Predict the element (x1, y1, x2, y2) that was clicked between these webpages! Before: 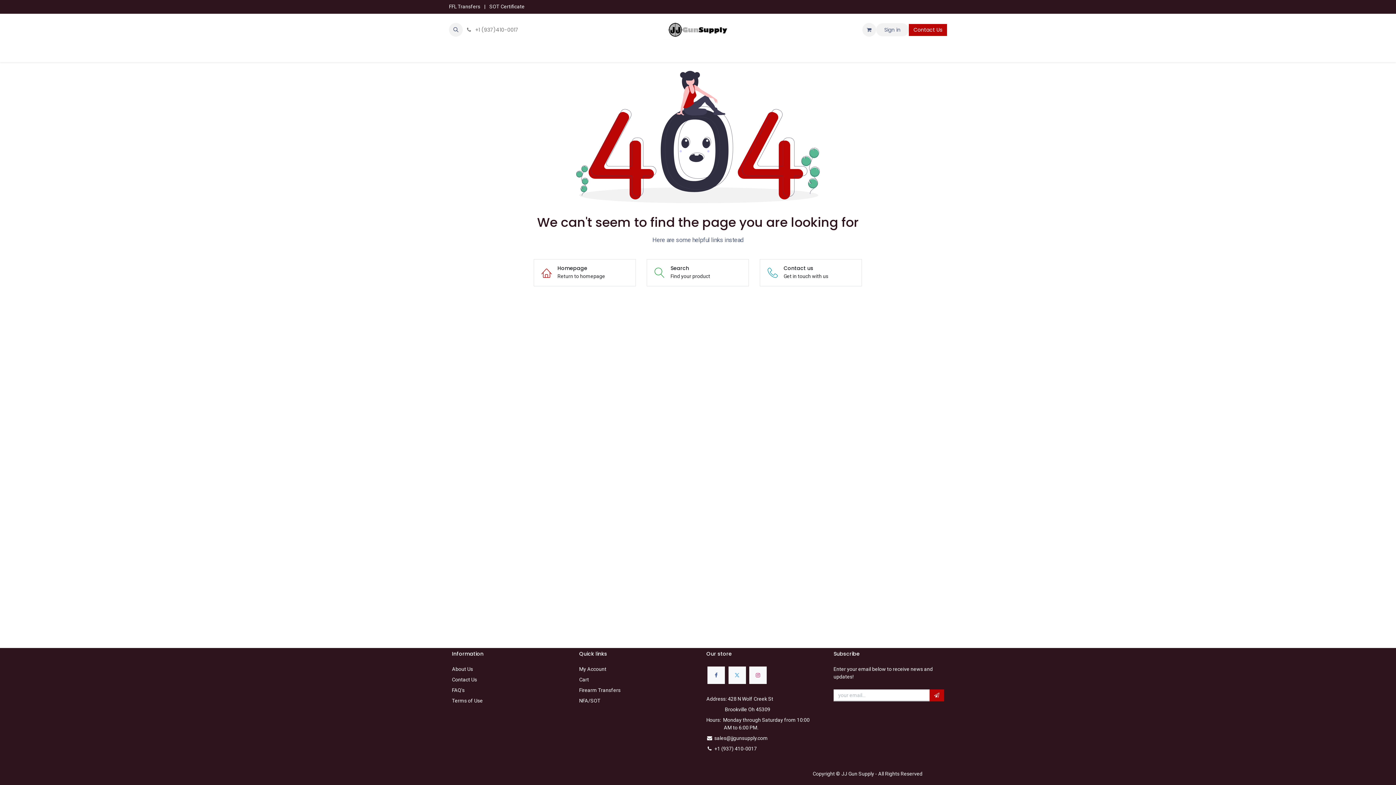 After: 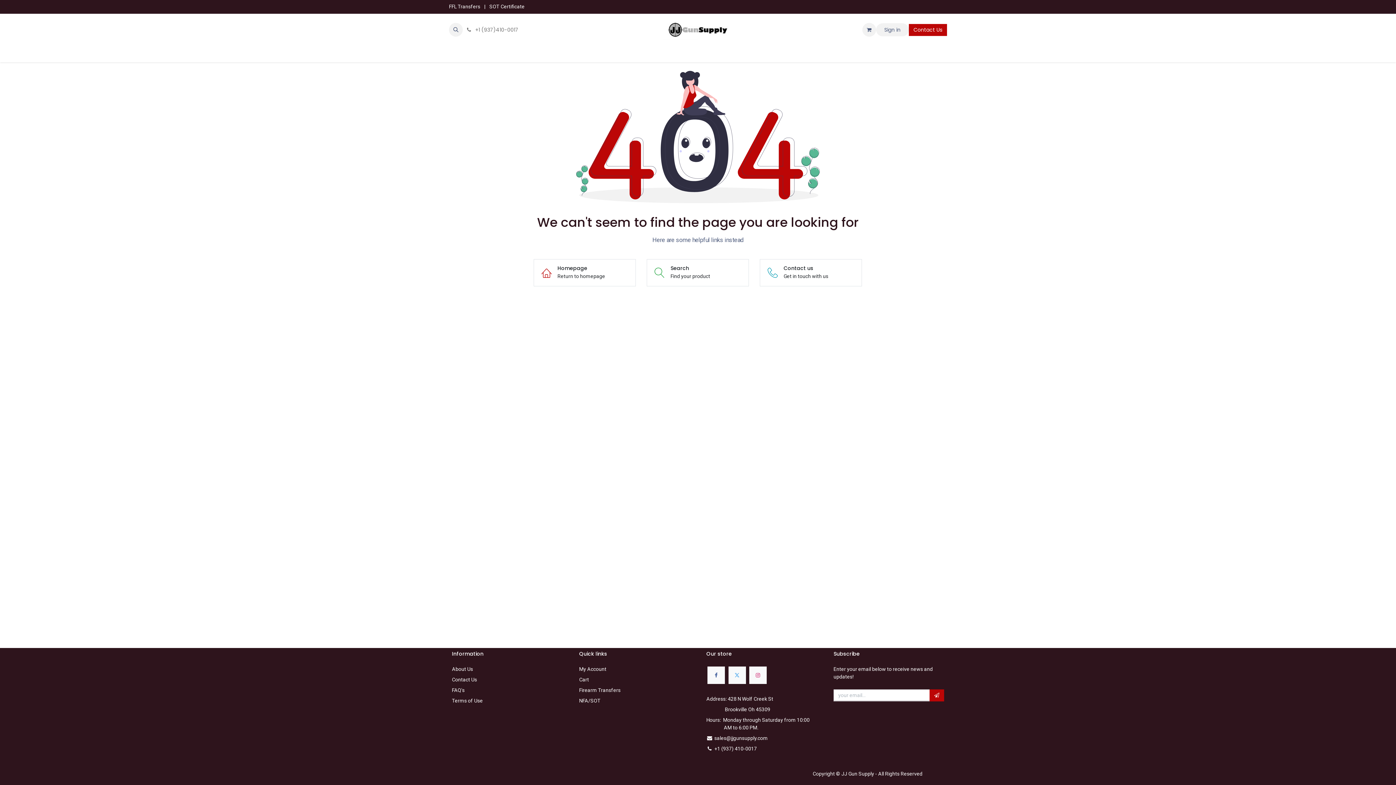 Action: label: AR Parts  bbox: (505, 45, 537, 59)